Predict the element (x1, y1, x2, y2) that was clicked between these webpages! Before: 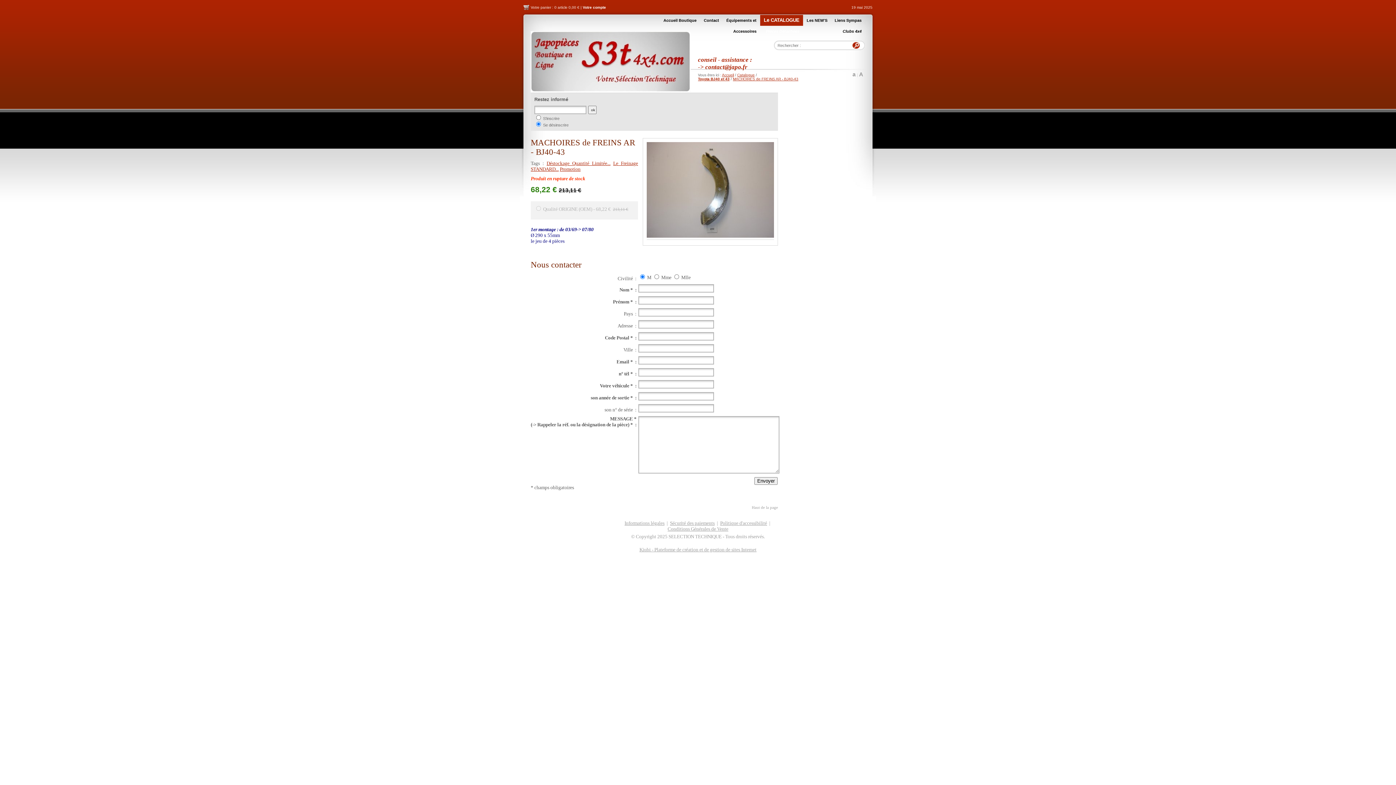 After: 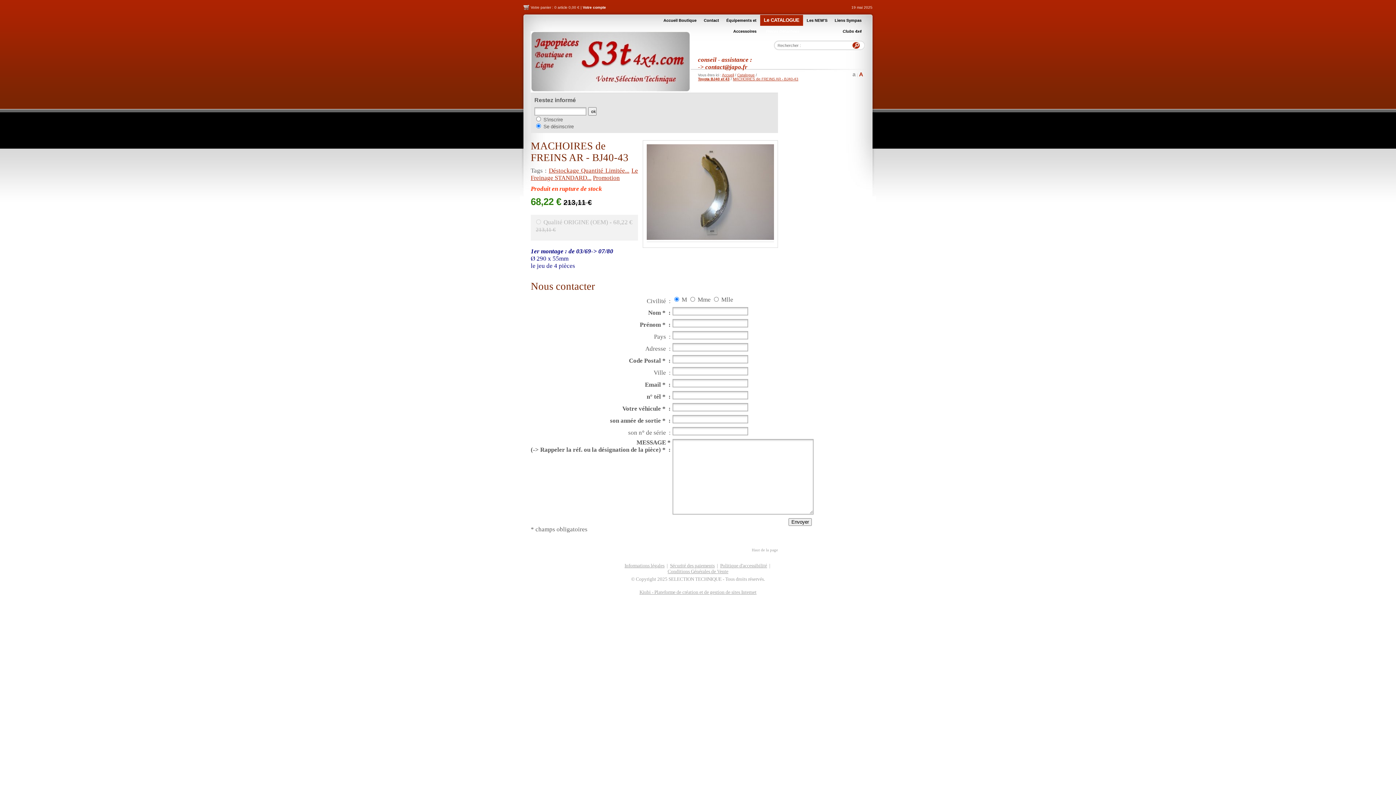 Action: label: A bbox: (859, 71, 863, 77)